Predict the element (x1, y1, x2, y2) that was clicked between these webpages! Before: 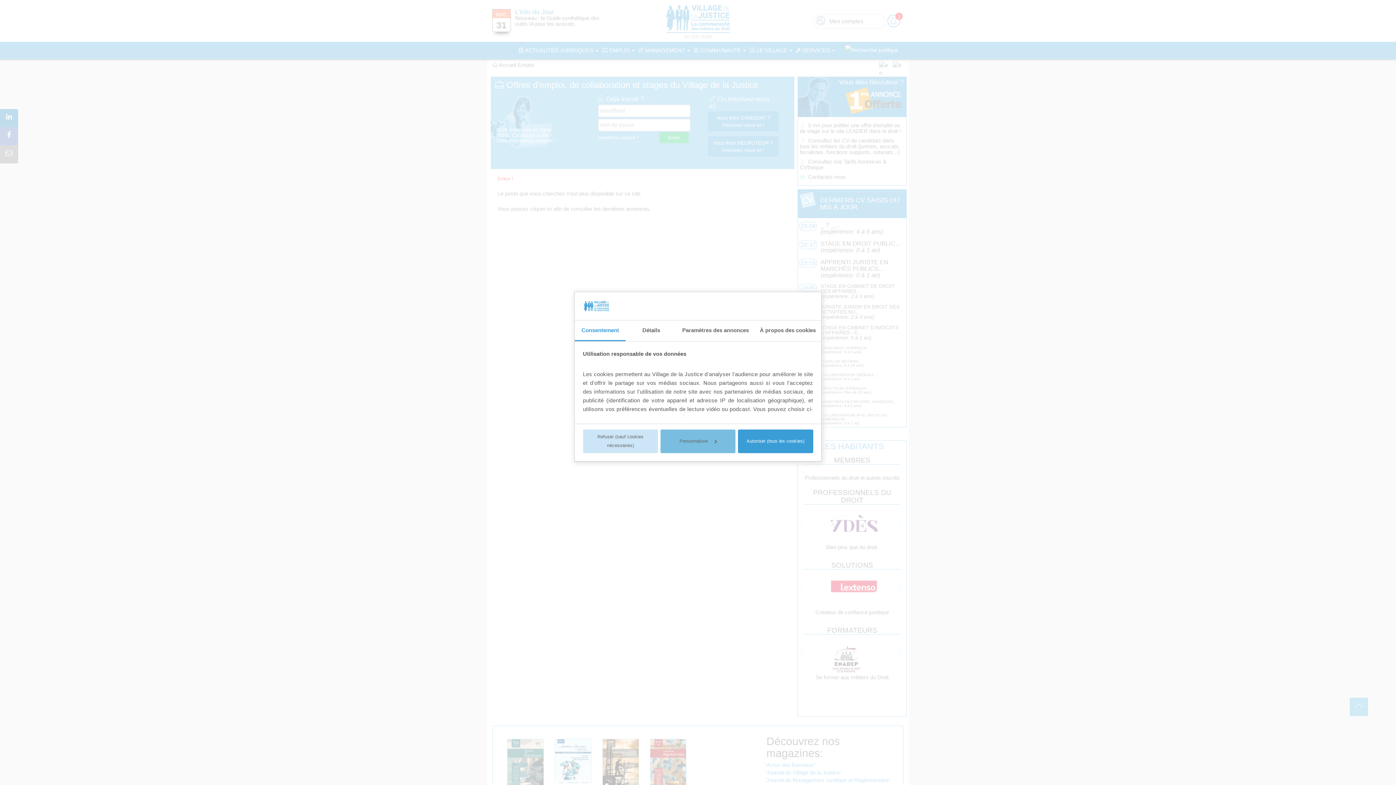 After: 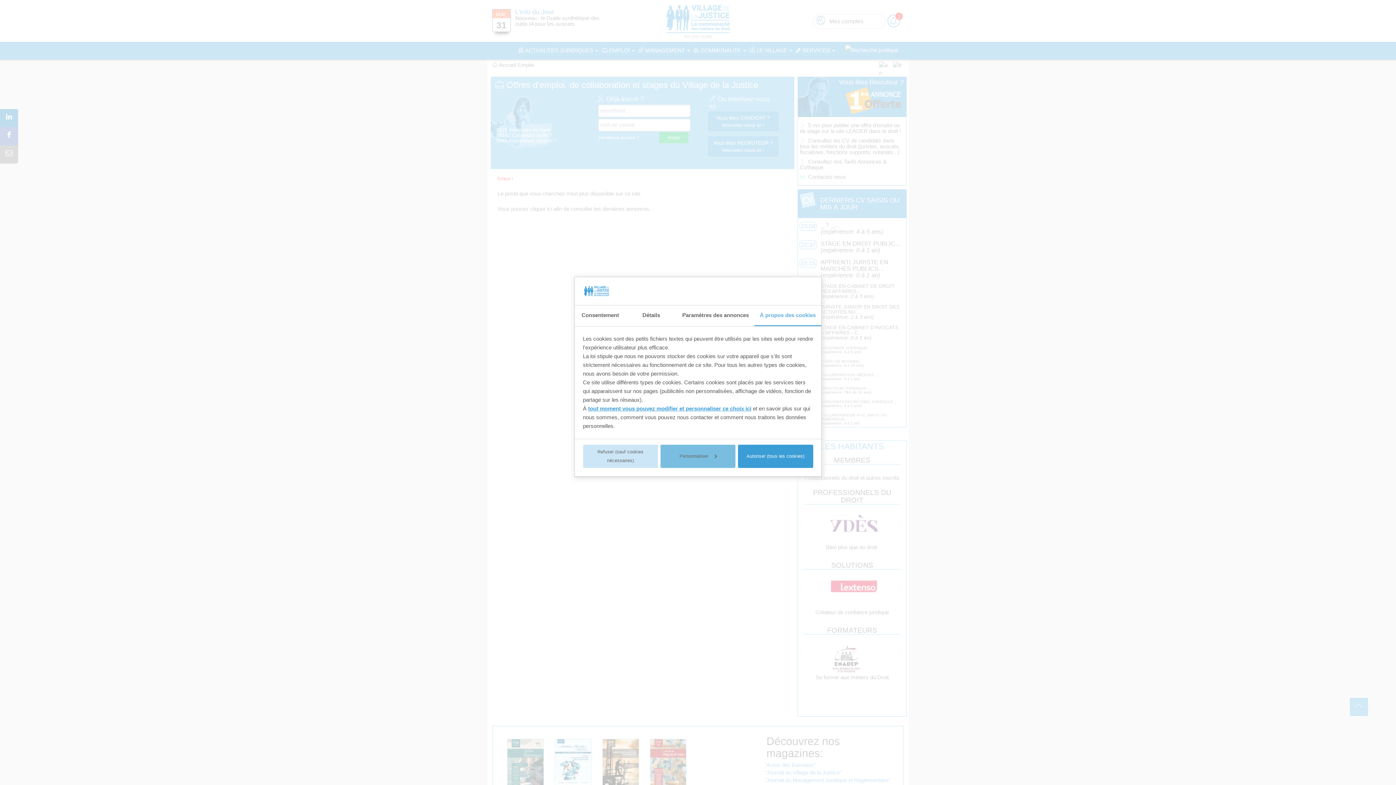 Action: label: À propos des cookies bbox: (754, 320, 821, 341)